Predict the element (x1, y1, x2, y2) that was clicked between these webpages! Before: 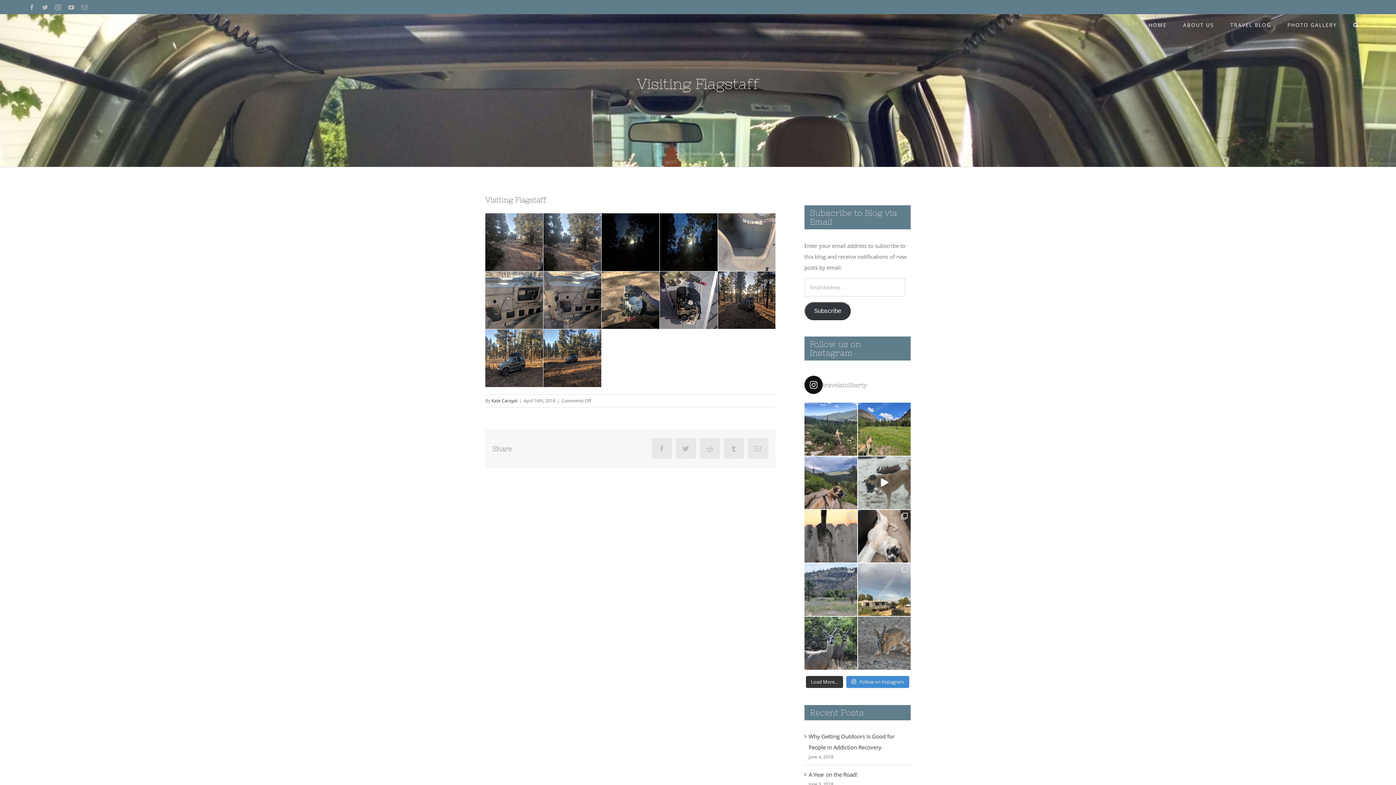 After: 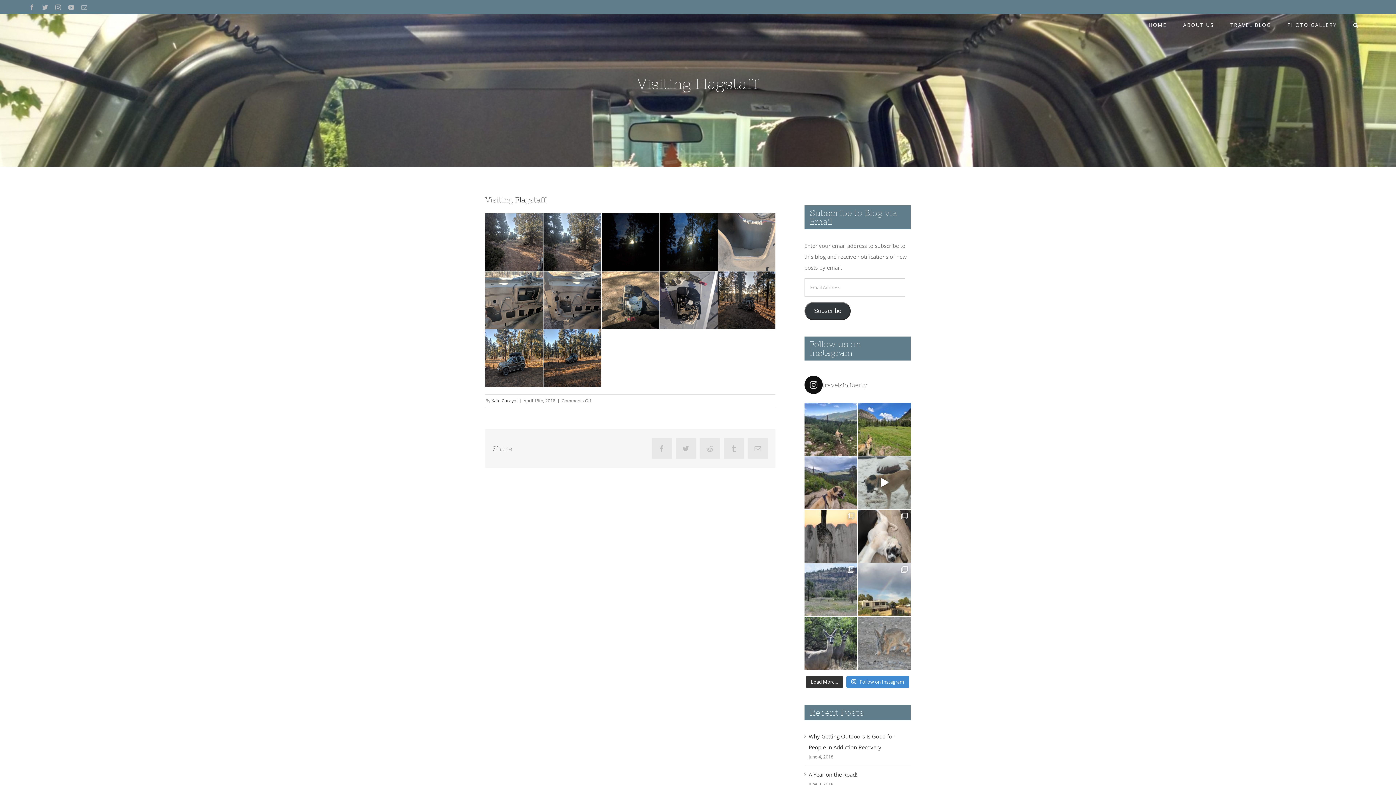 Action: bbox: (858, 617, 910, 670) label: Another beautiful visitor to our campsite at Oasis